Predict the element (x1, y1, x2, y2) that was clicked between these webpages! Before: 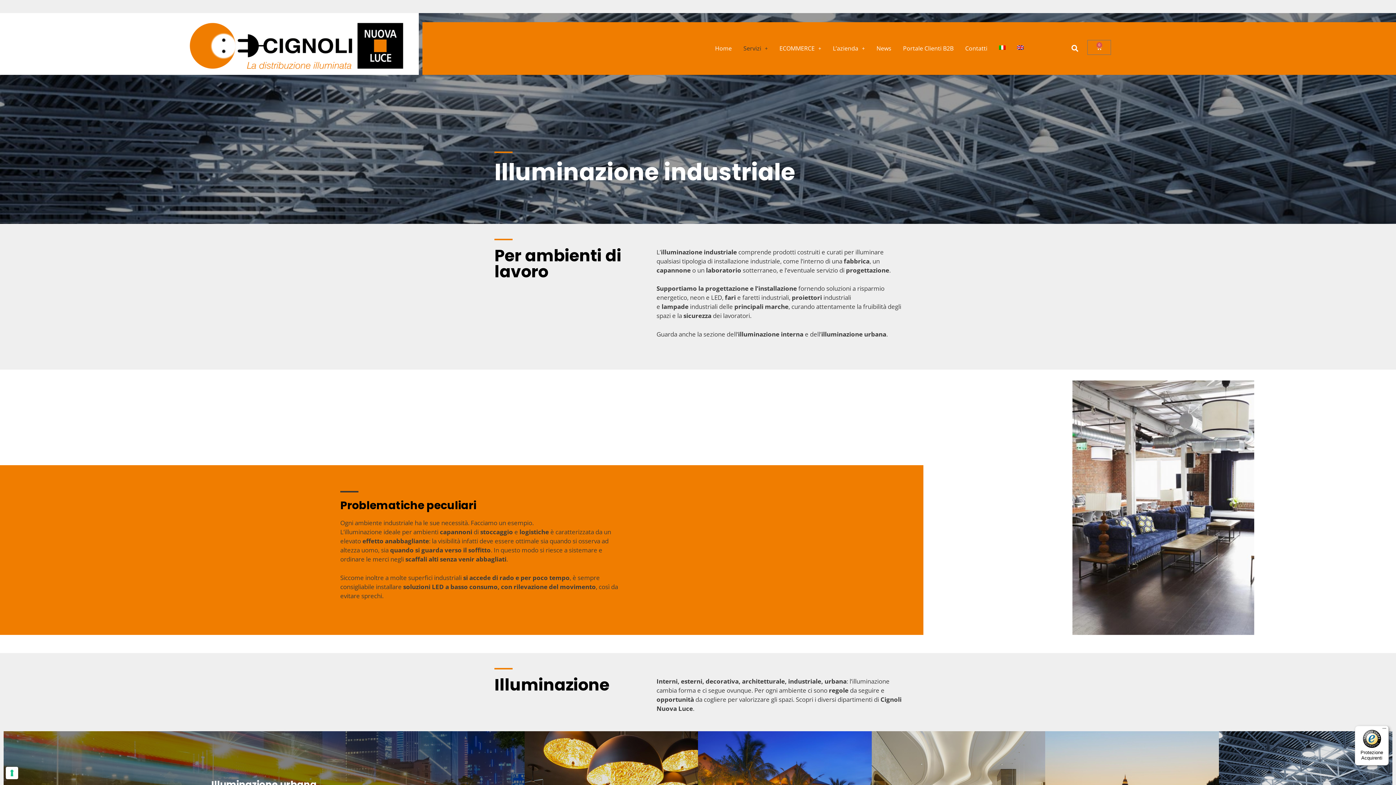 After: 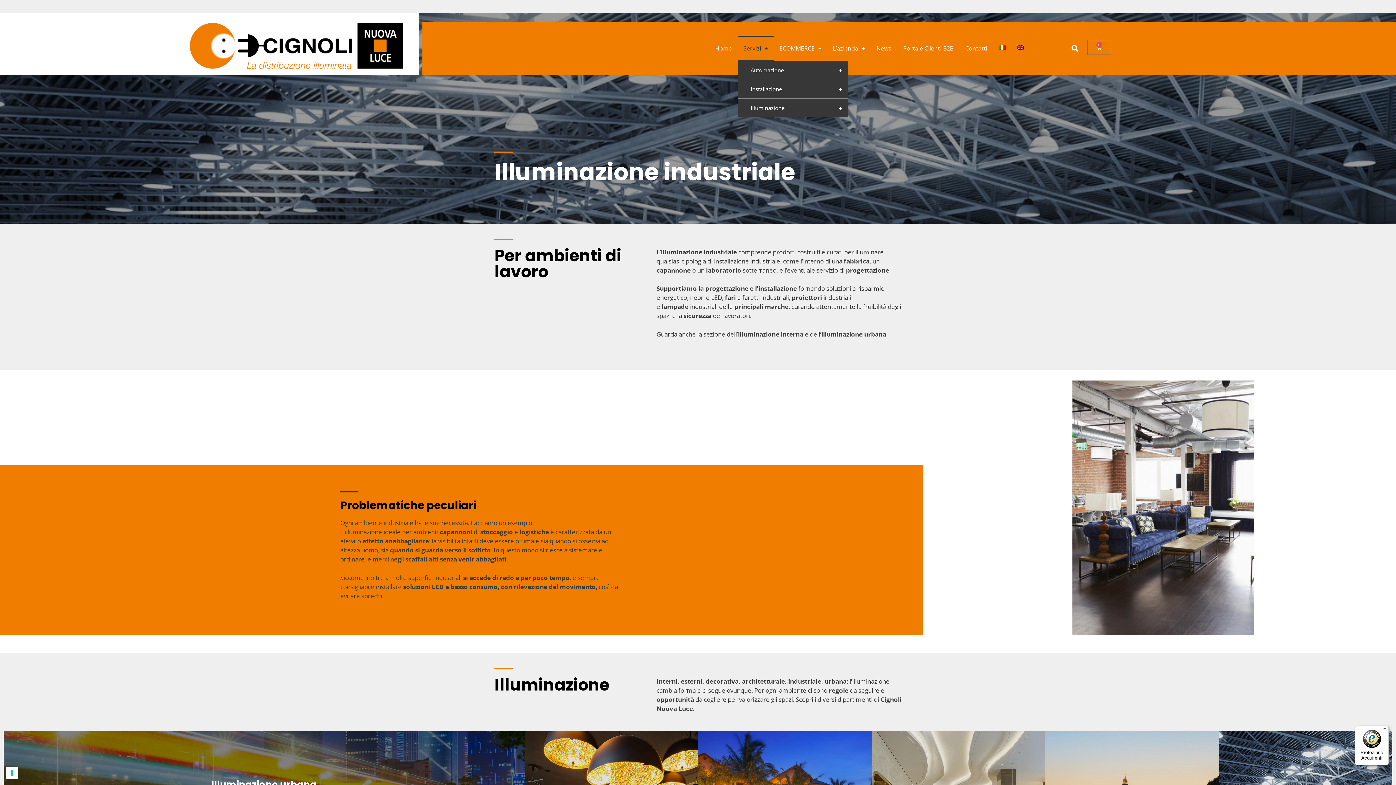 Action: label: Servizi bbox: (737, 35, 773, 61)